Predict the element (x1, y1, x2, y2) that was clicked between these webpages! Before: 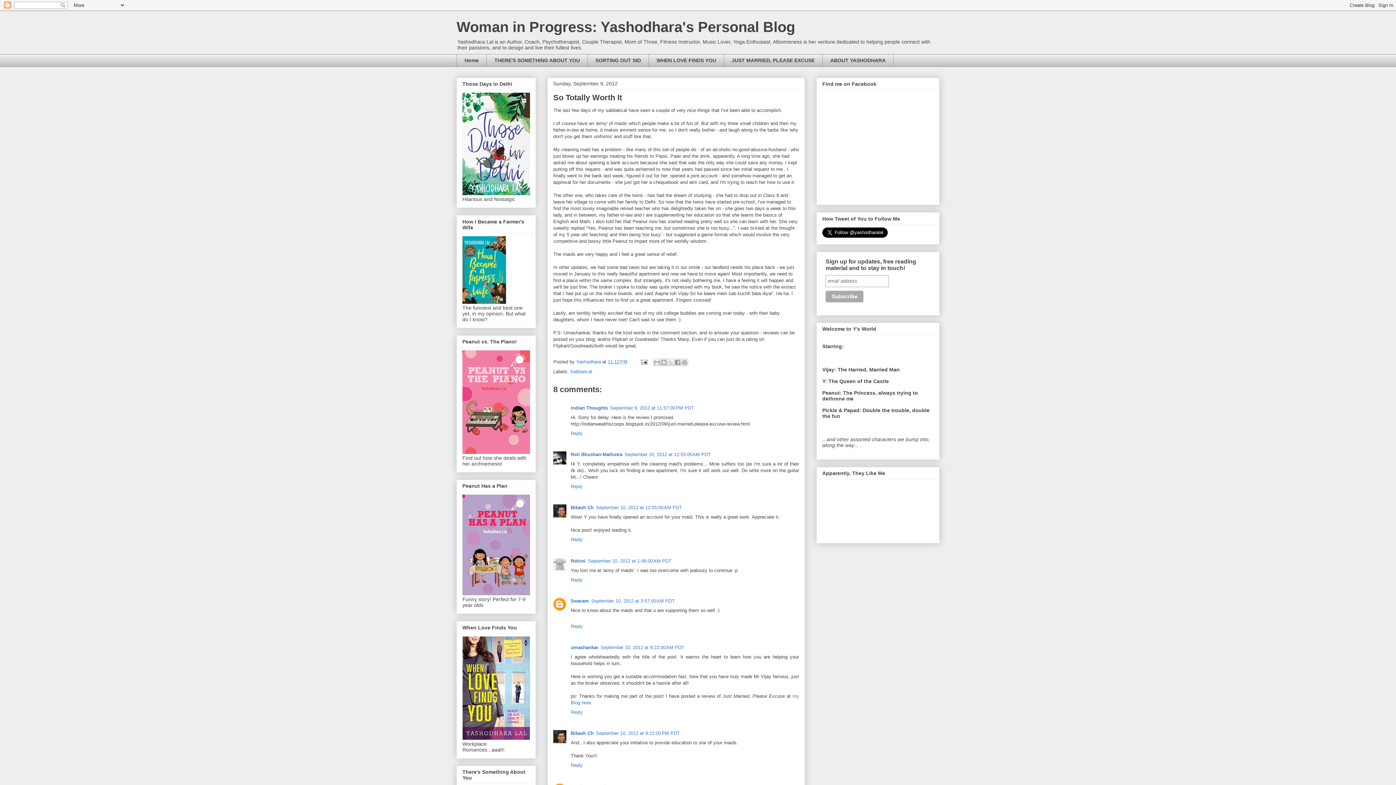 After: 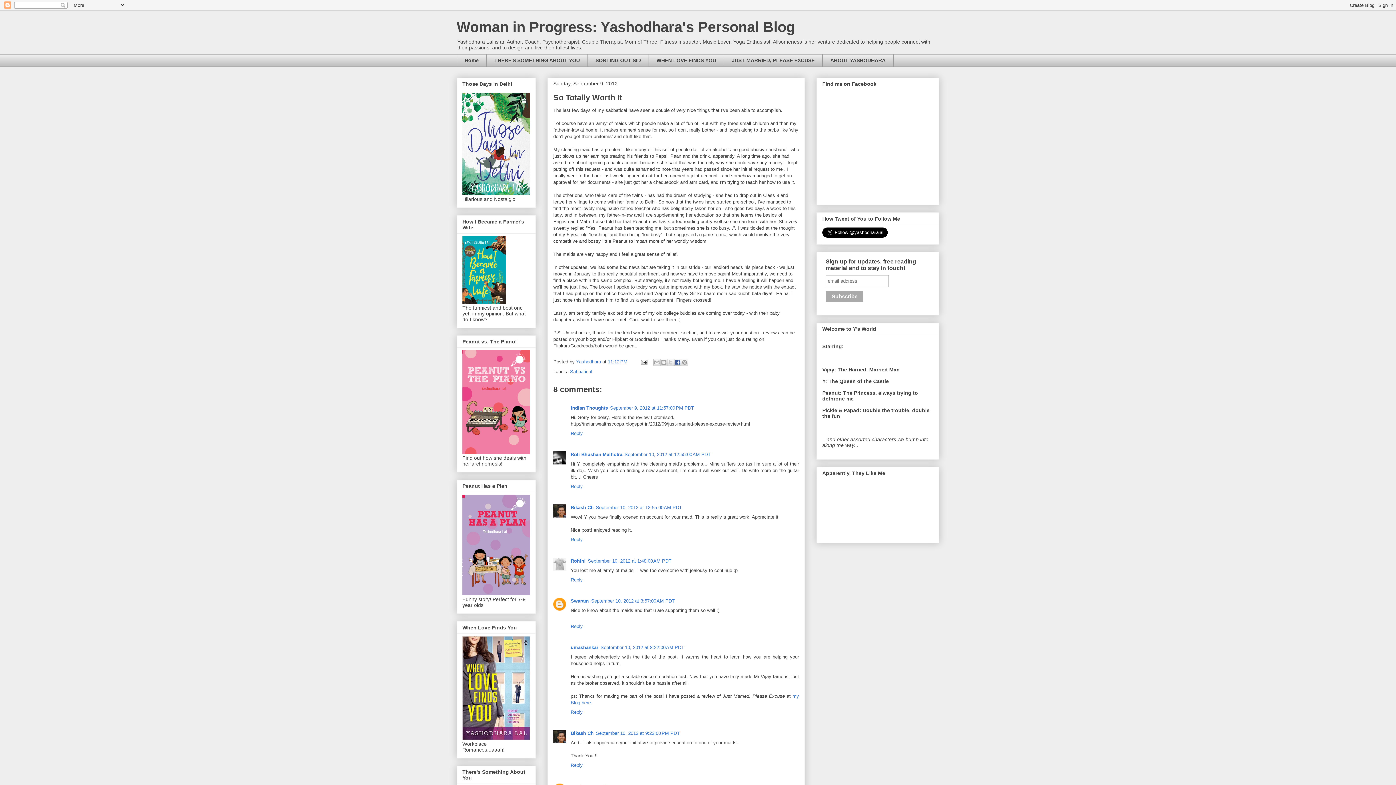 Action: label: Share to Facebook bbox: (674, 358, 681, 366)